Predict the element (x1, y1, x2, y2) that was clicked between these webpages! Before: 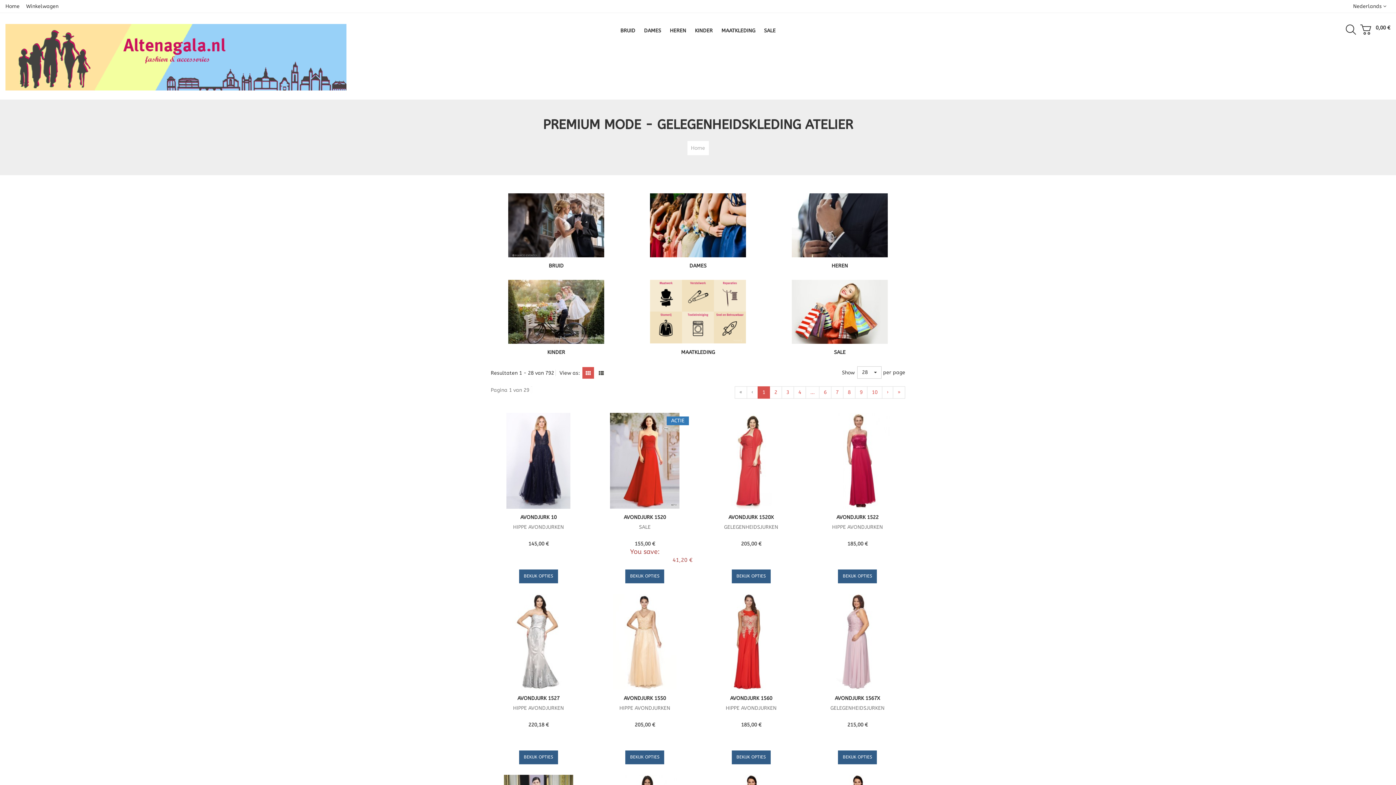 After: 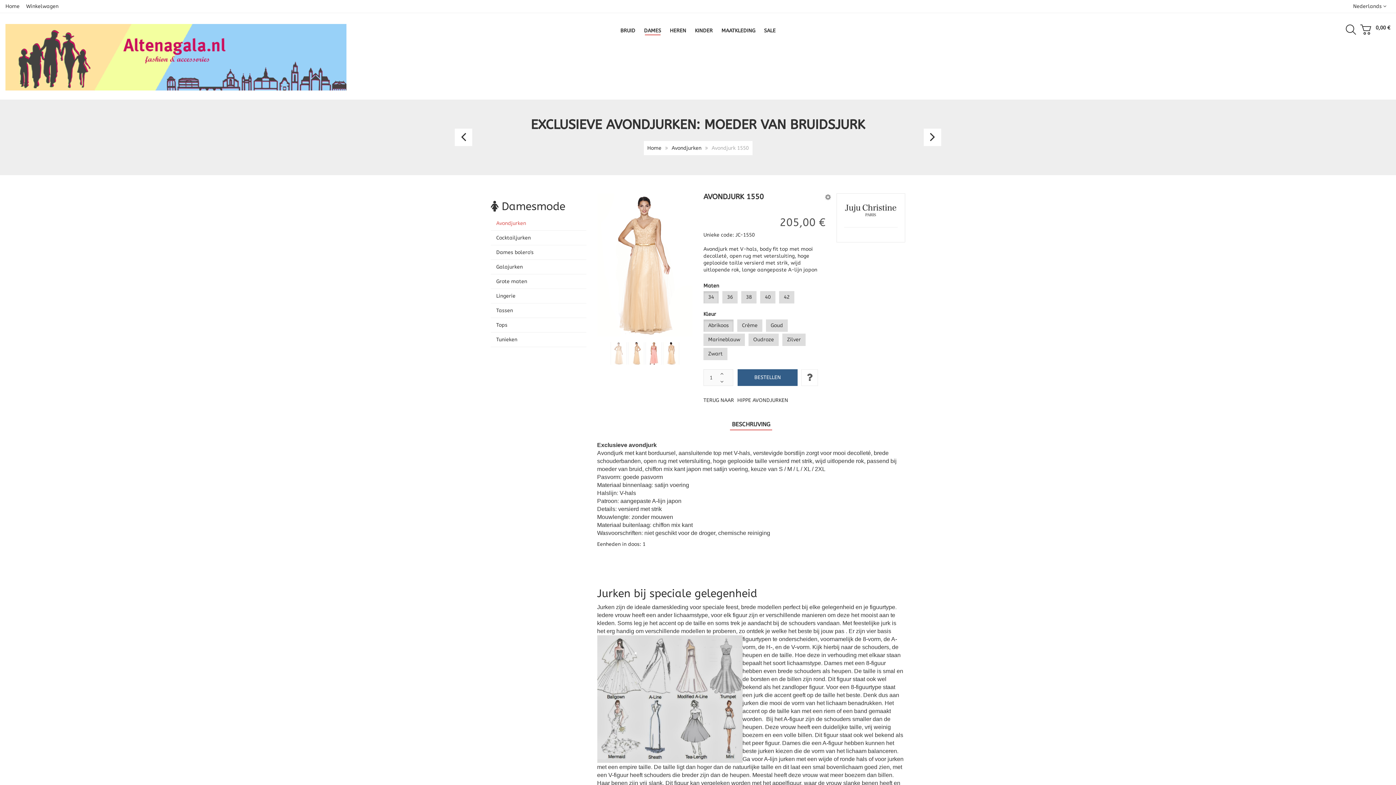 Action: bbox: (625, 750, 664, 764) label: BEKIJK OPTIES